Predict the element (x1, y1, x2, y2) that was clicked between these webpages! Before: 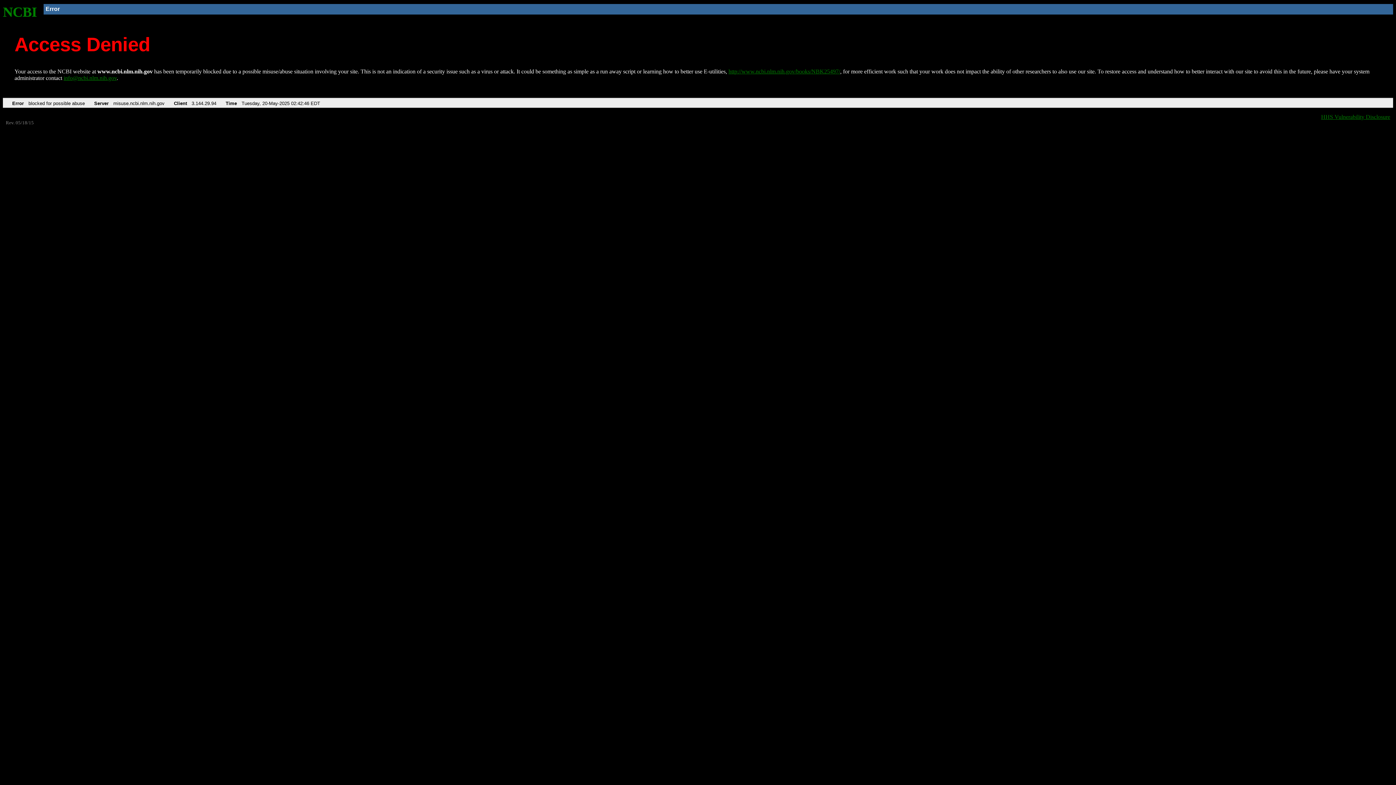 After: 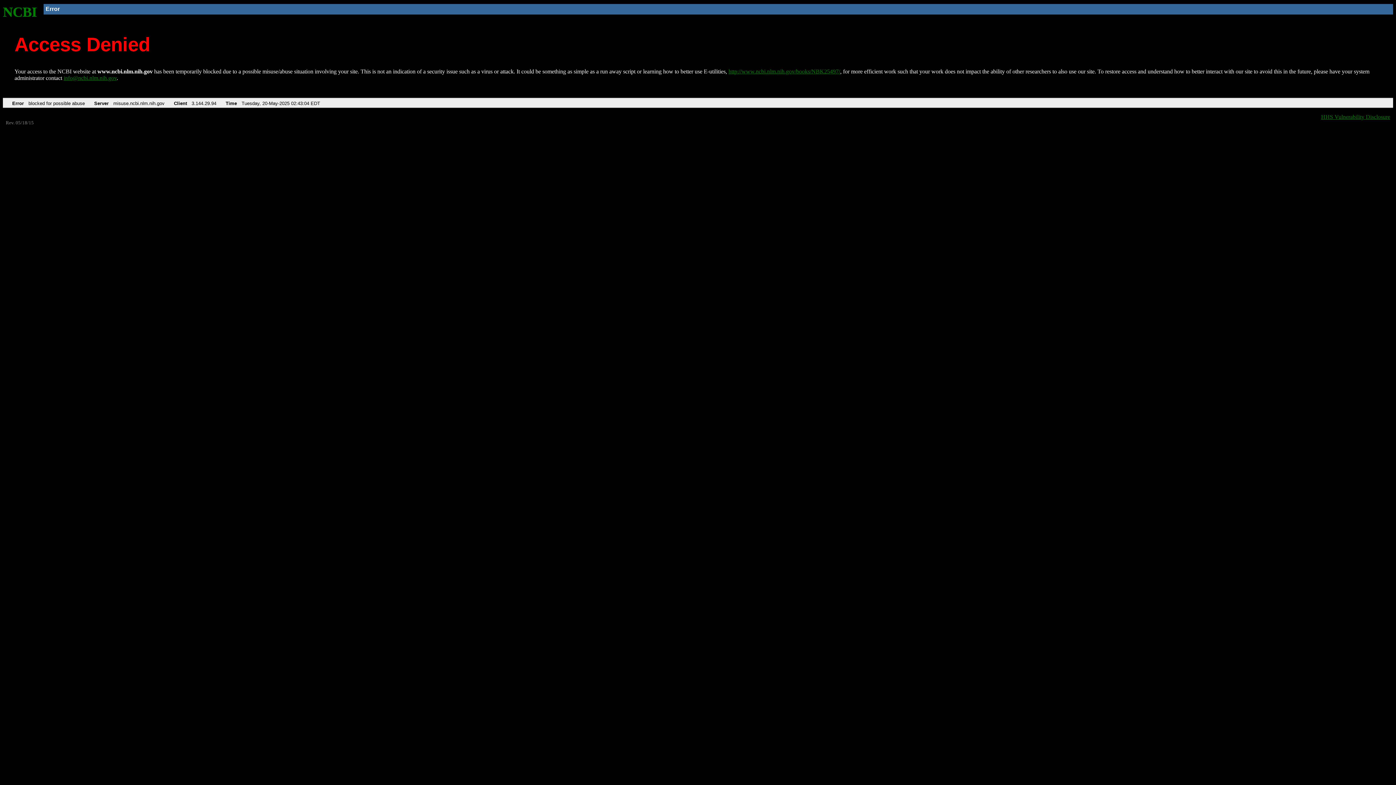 Action: bbox: (728, 68, 840, 74) label: http://www.ncbi.nlm.nih.gov/books/NBK25497/